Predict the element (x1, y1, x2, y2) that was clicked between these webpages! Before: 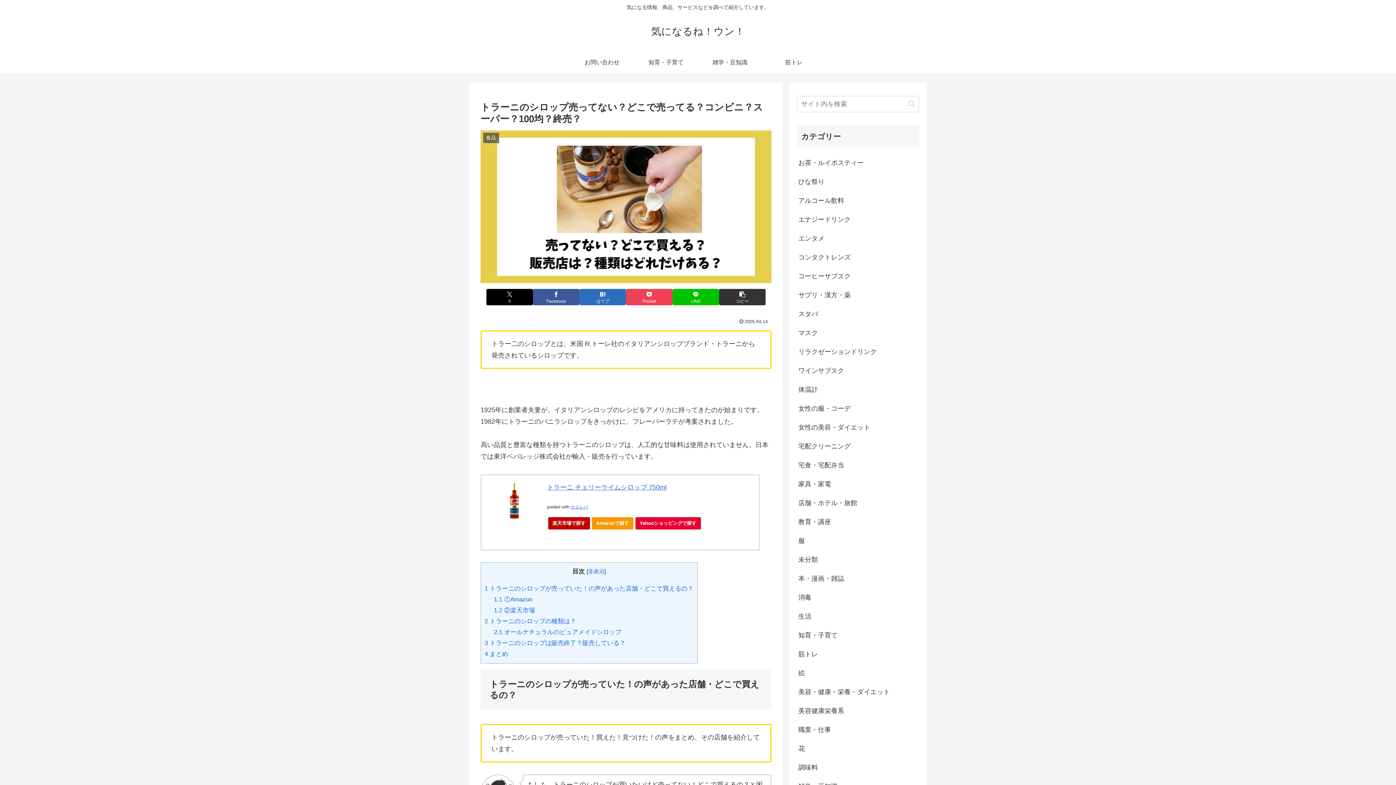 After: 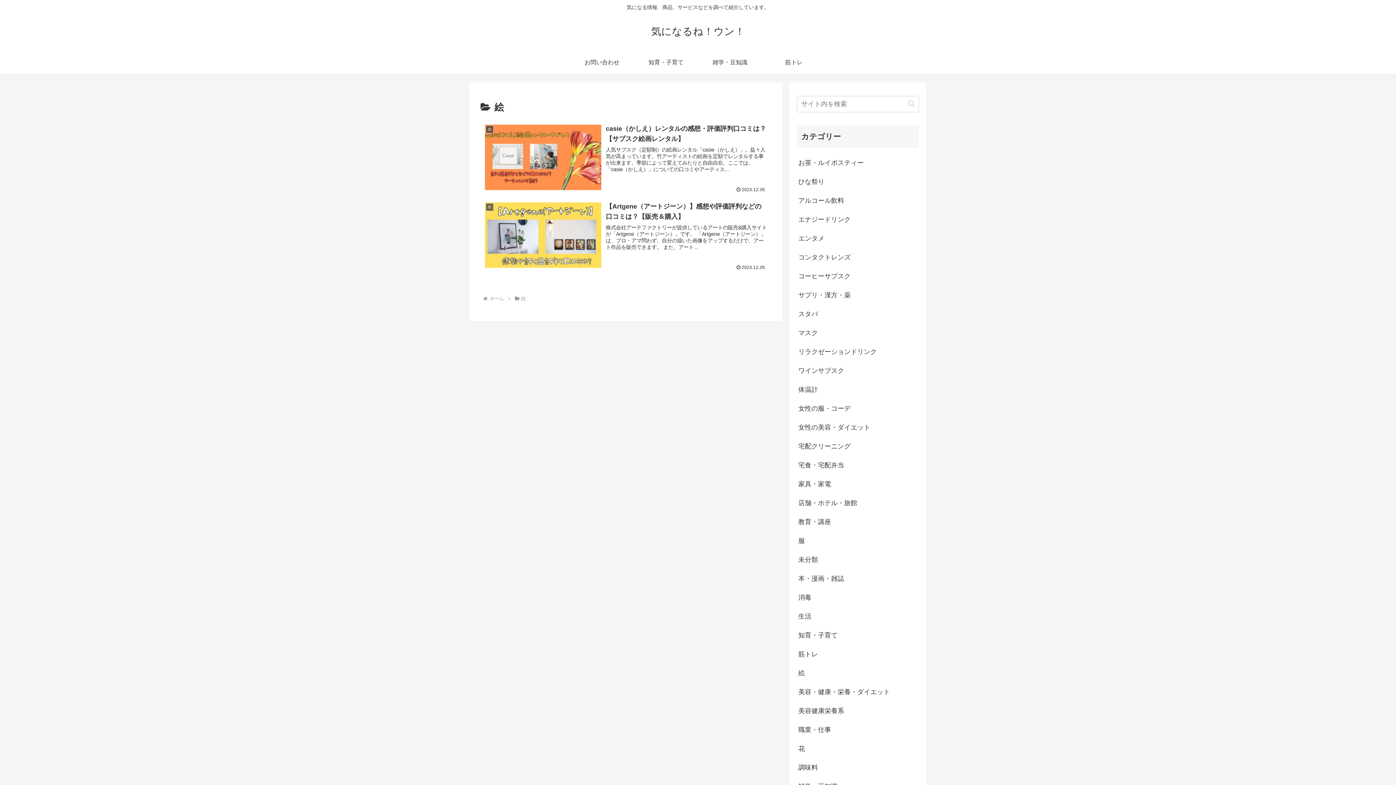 Action: bbox: (797, 663, 919, 682) label: 絵